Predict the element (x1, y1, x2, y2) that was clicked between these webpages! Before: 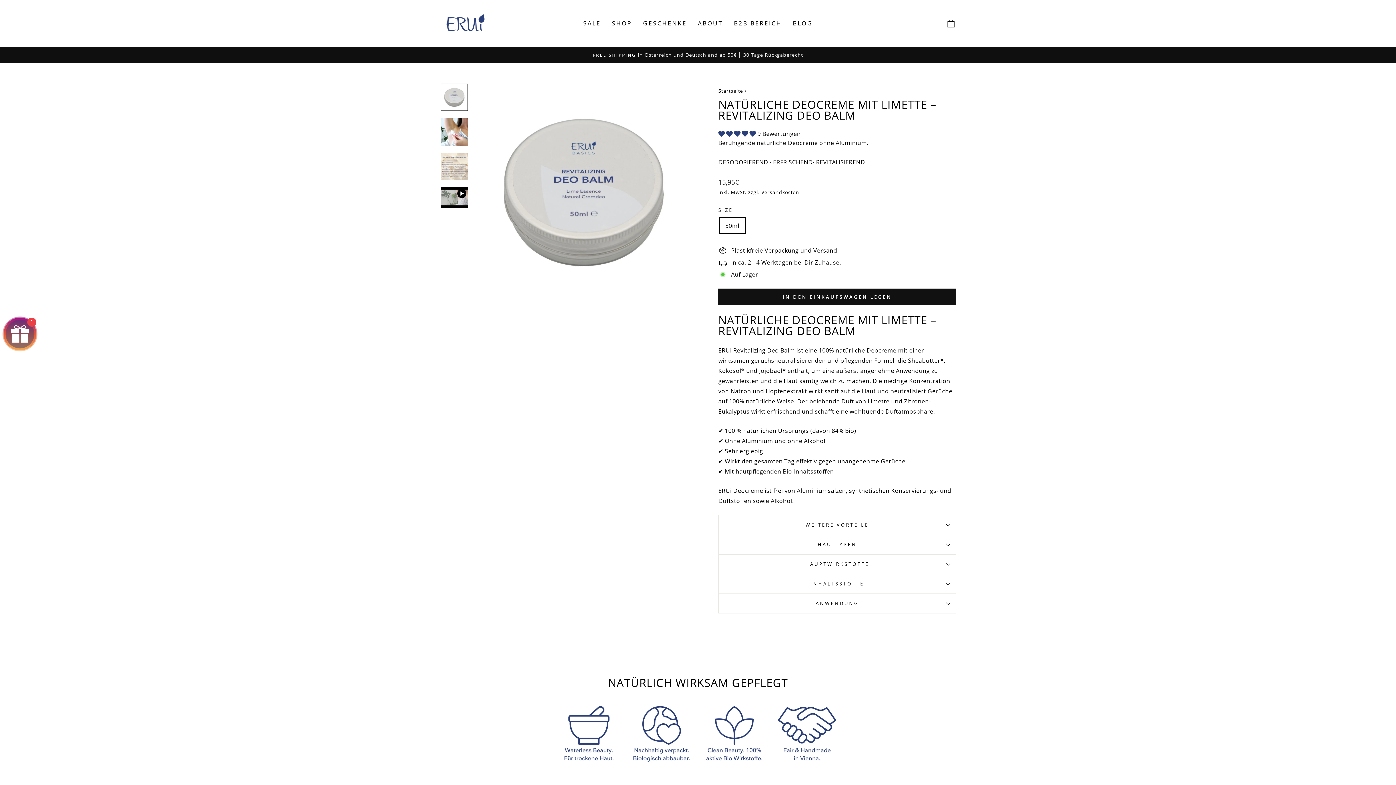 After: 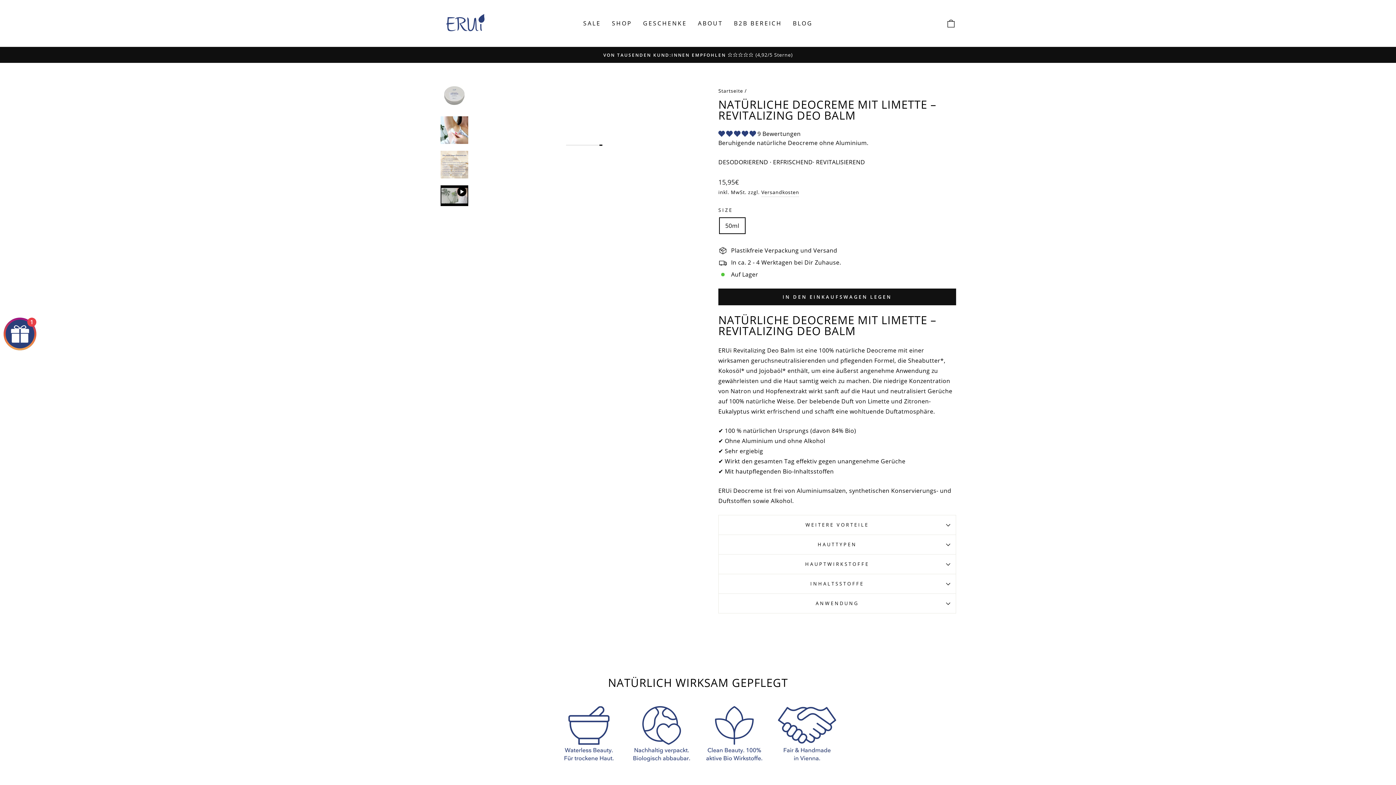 Action: bbox: (440, 187, 468, 208)